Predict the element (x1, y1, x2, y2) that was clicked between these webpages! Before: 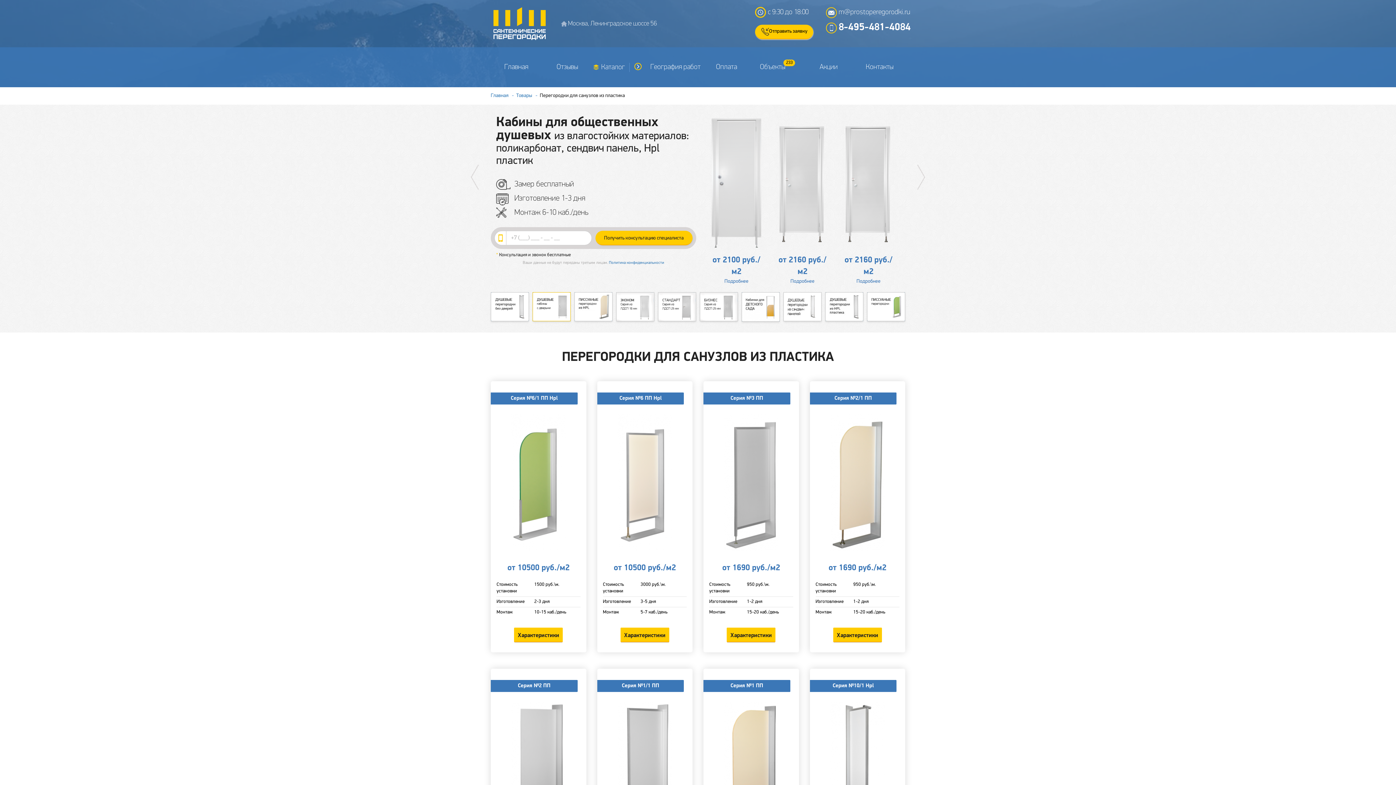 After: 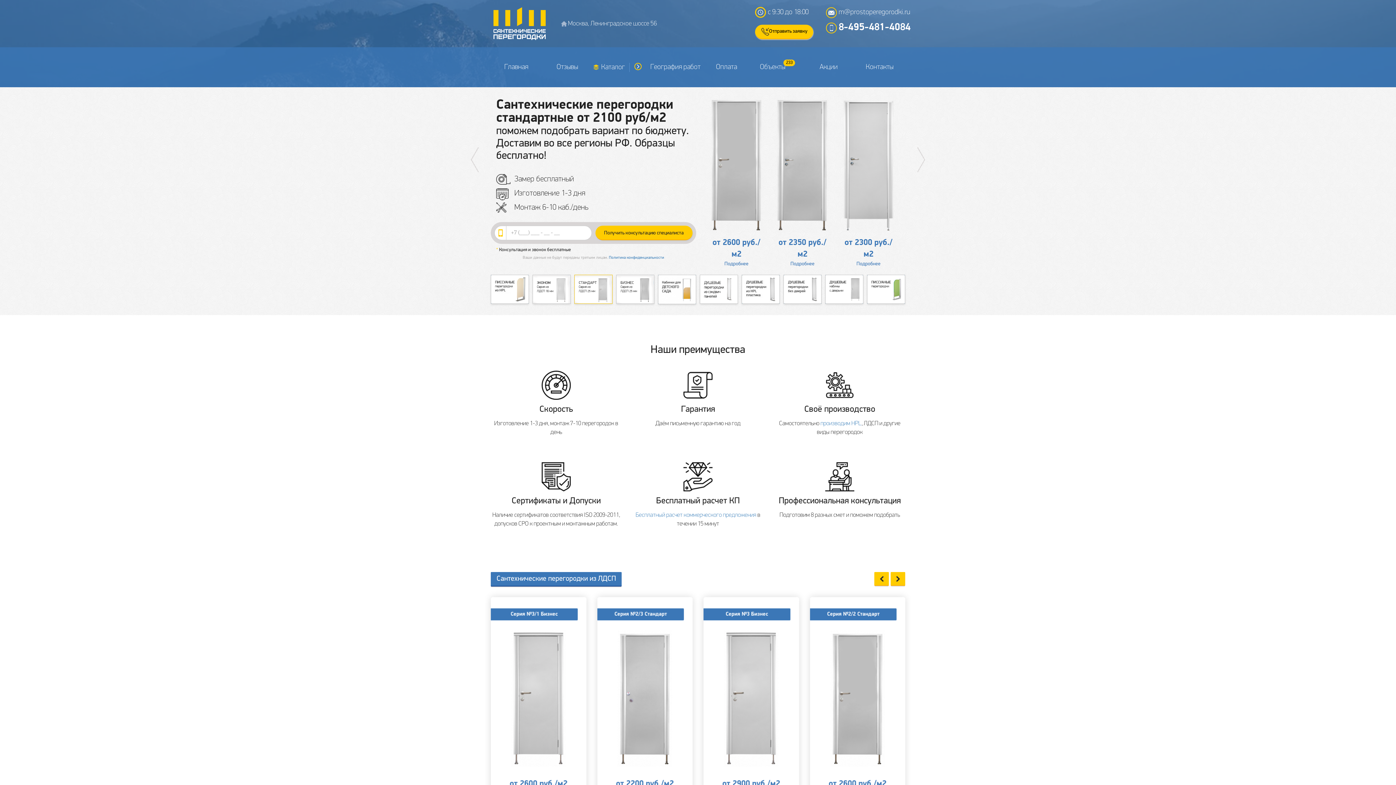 Action: bbox: (490, 7, 548, 40)